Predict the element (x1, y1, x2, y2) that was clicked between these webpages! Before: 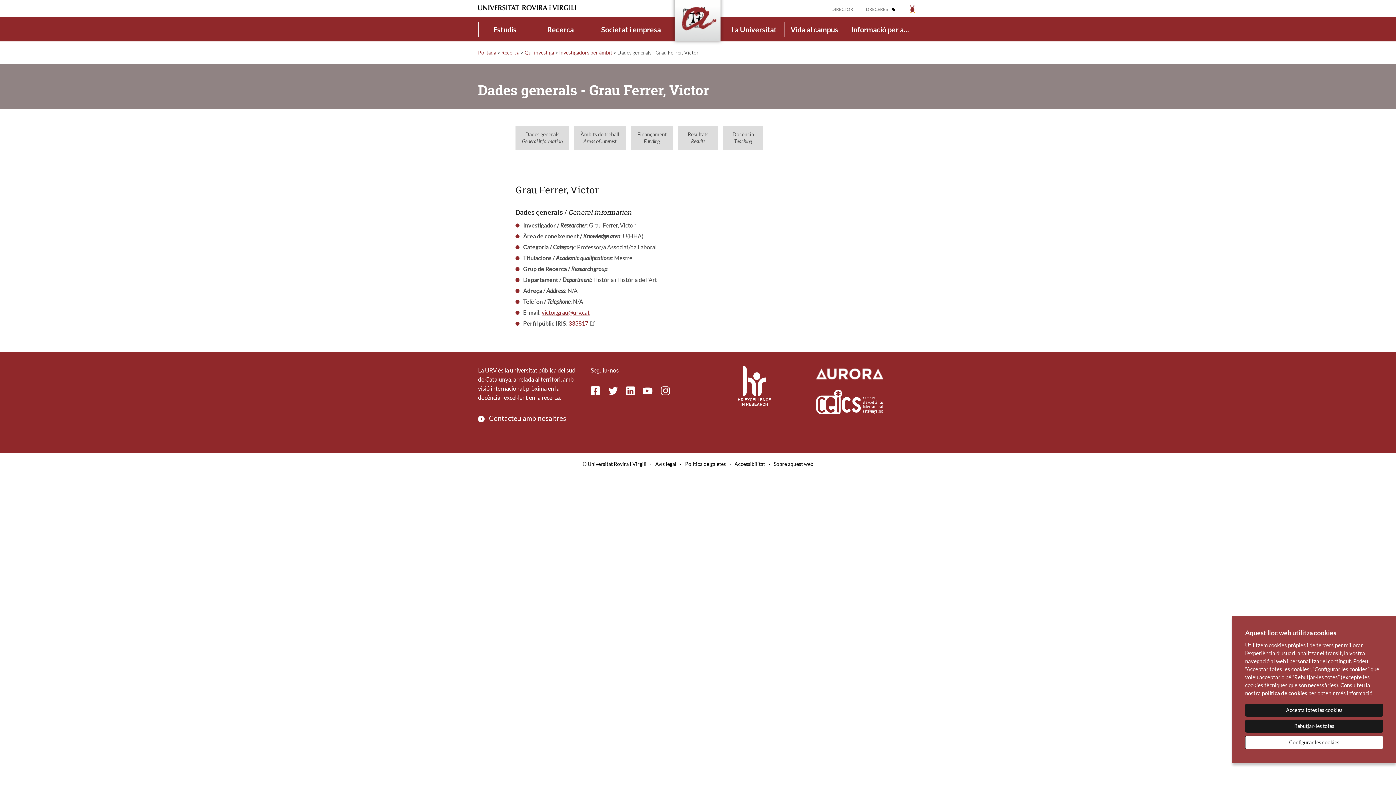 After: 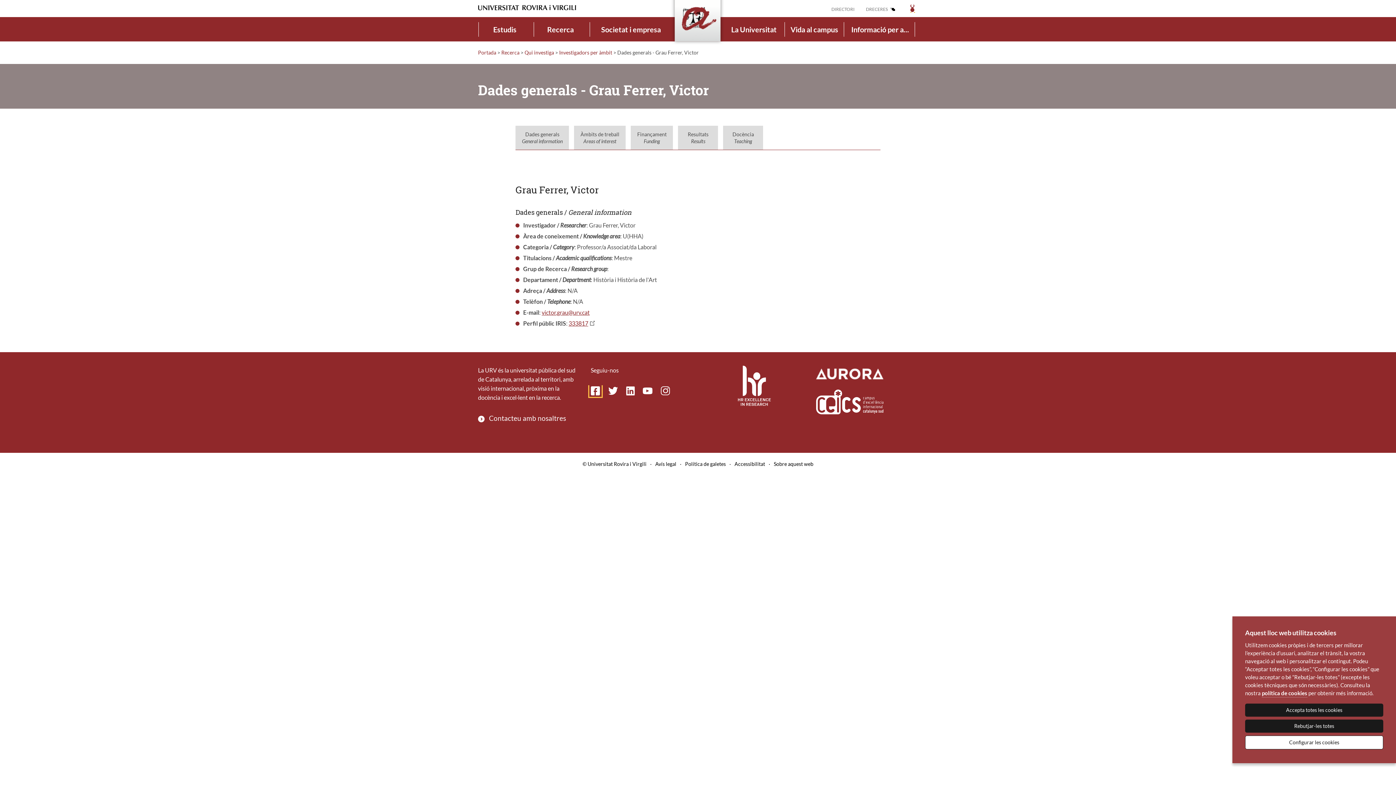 Action: bbox: (590, 386, 600, 395) label: Facebook